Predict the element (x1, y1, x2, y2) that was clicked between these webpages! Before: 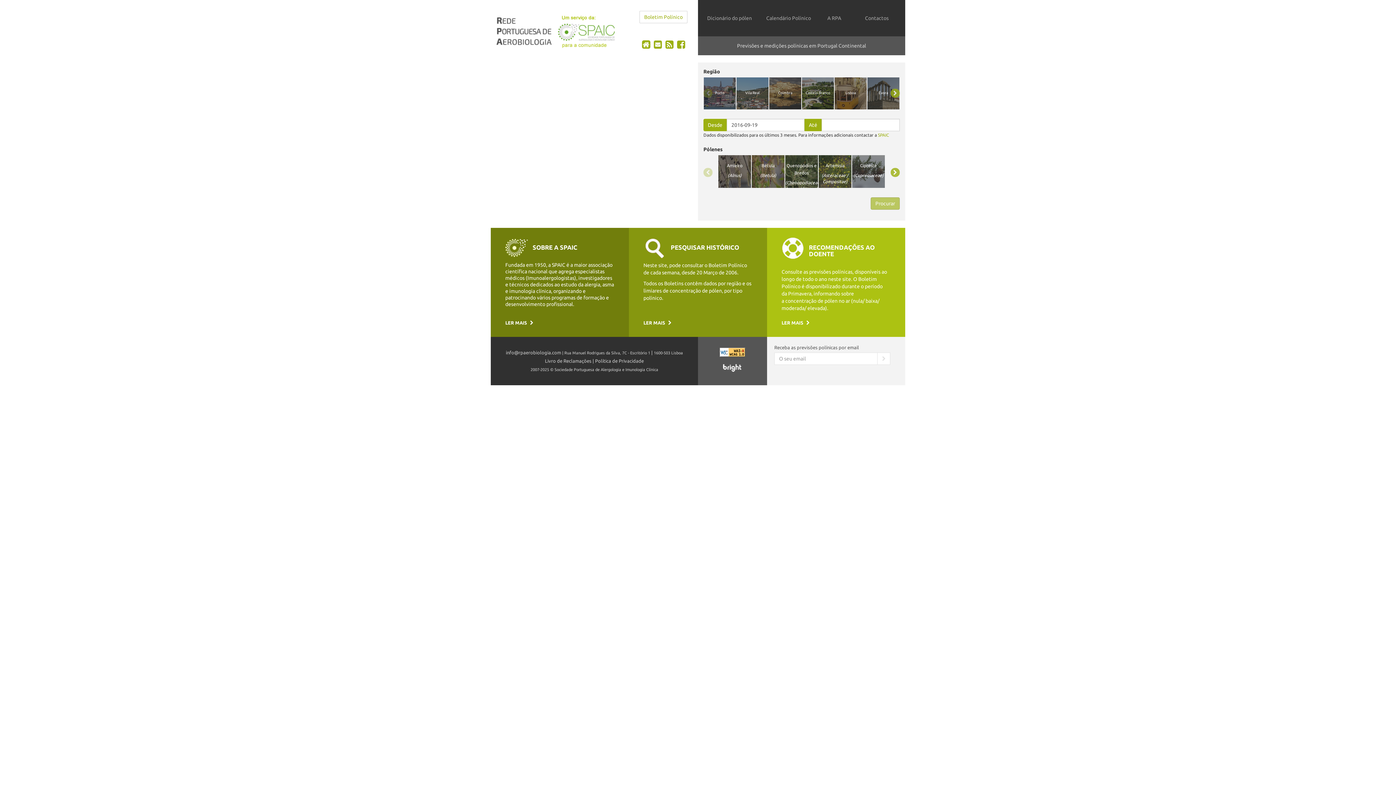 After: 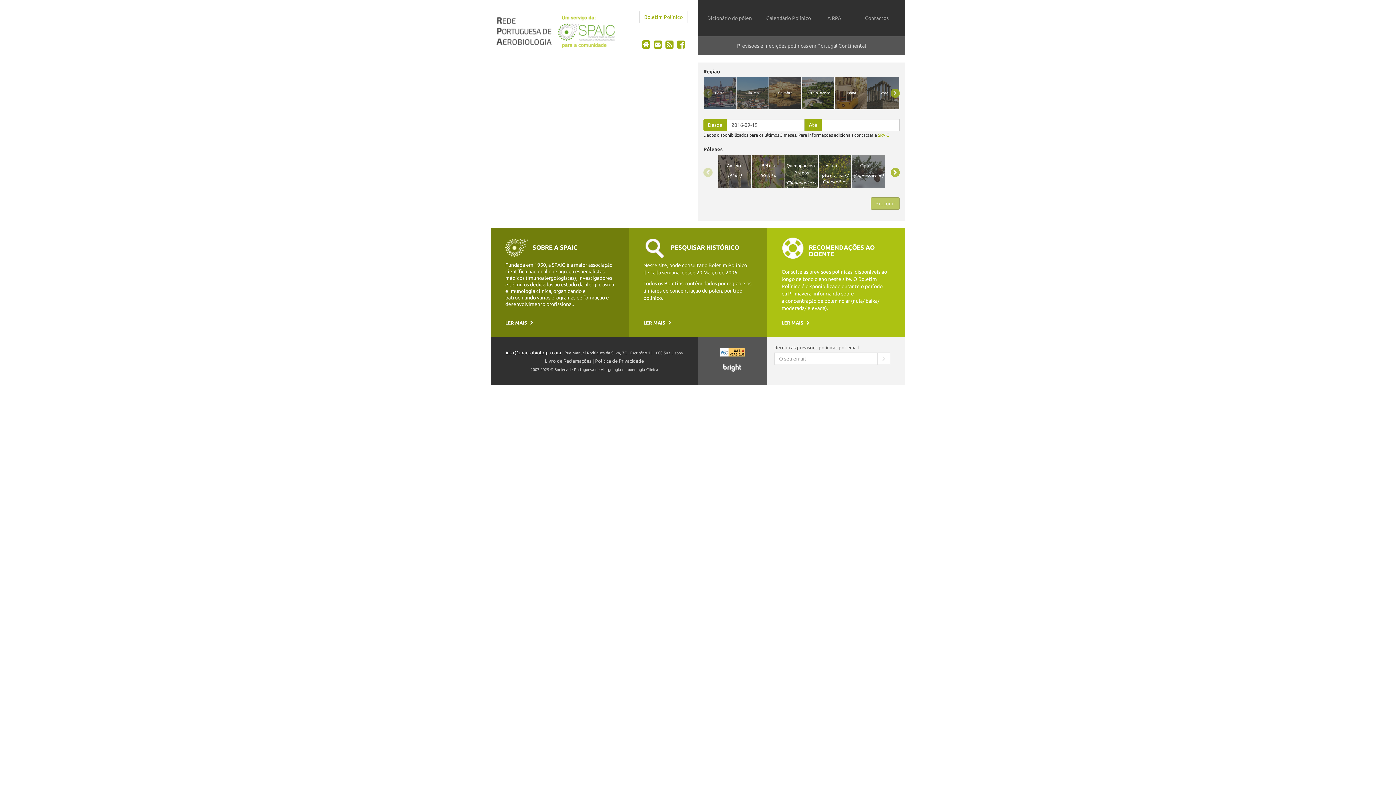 Action: bbox: (506, 350, 561, 355) label: info@rpaerobiologia.com